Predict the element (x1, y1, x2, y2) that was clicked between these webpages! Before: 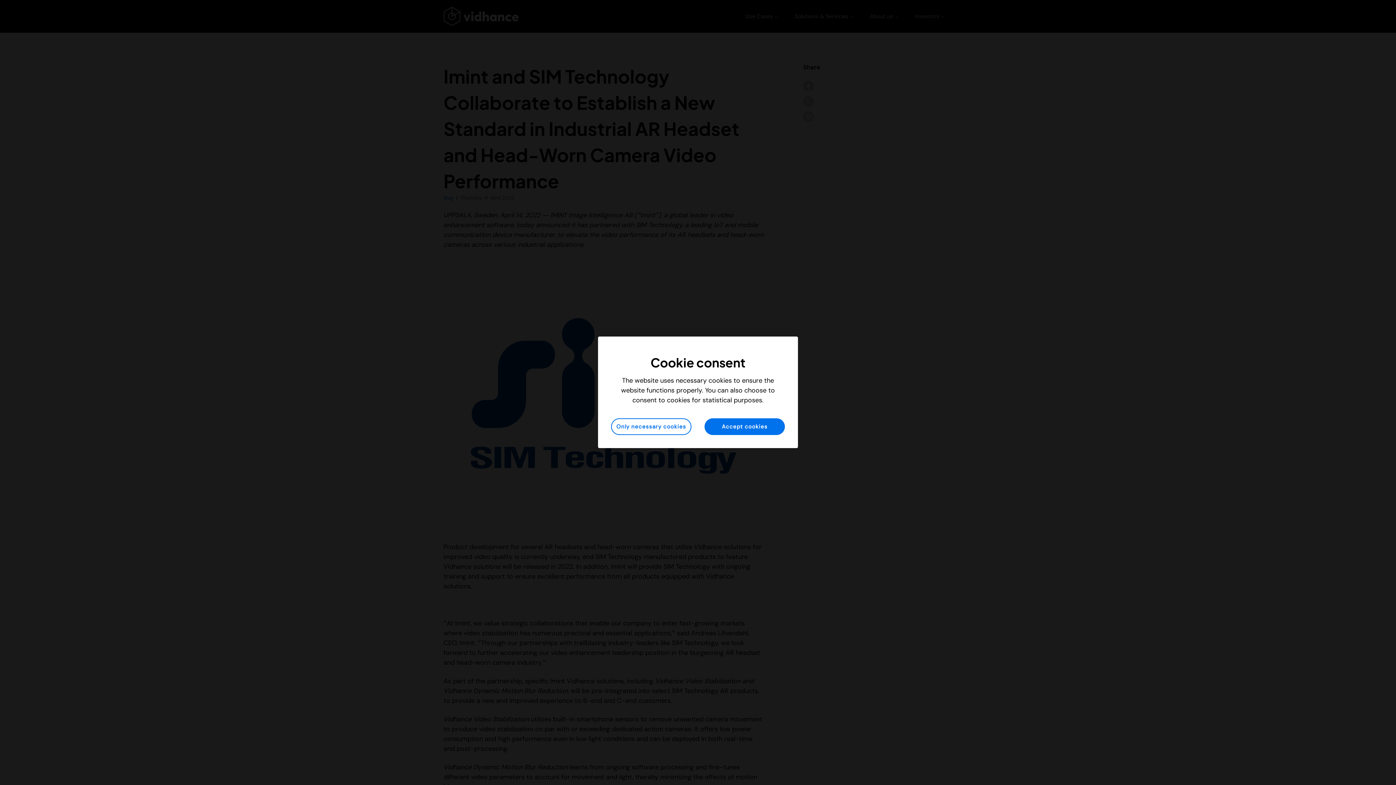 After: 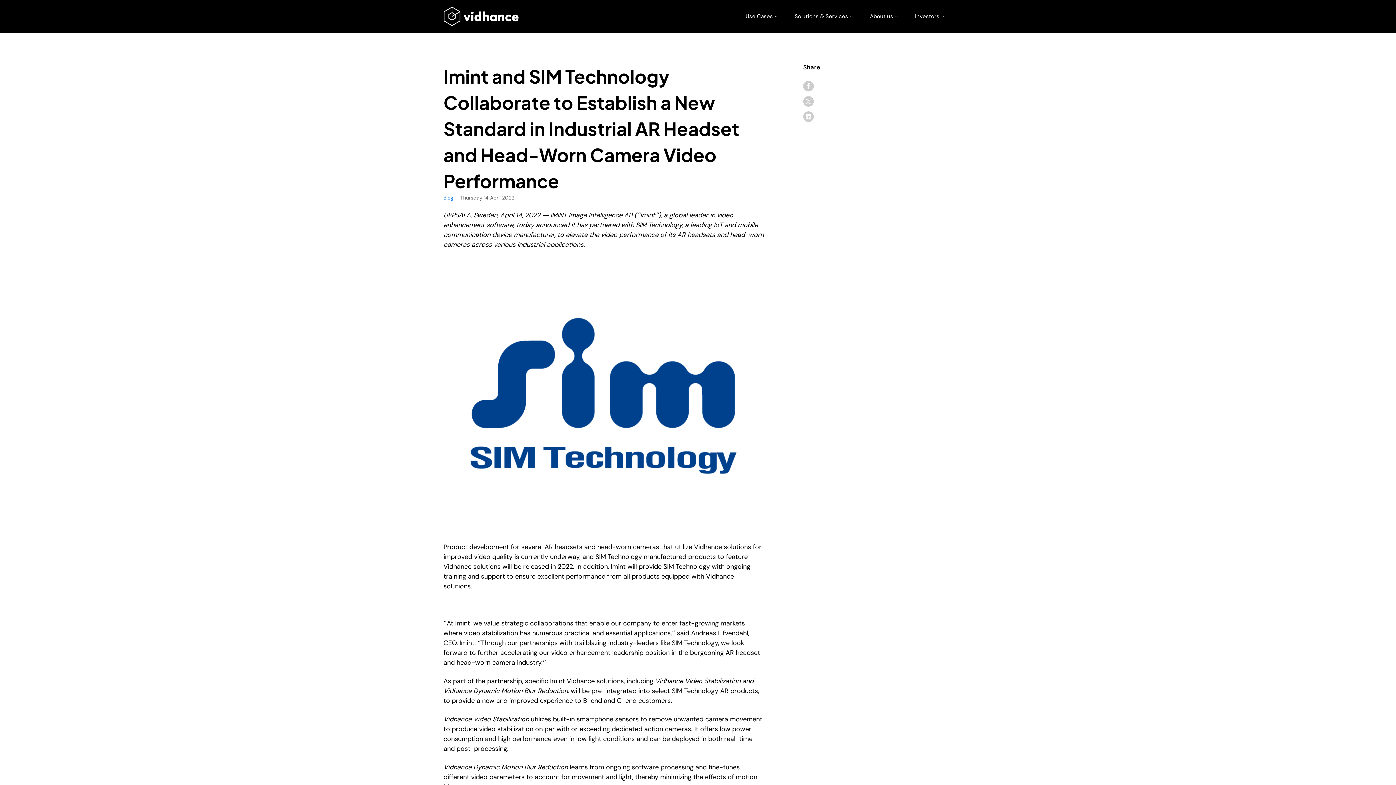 Action: label: Accept cookies bbox: (704, 418, 785, 435)